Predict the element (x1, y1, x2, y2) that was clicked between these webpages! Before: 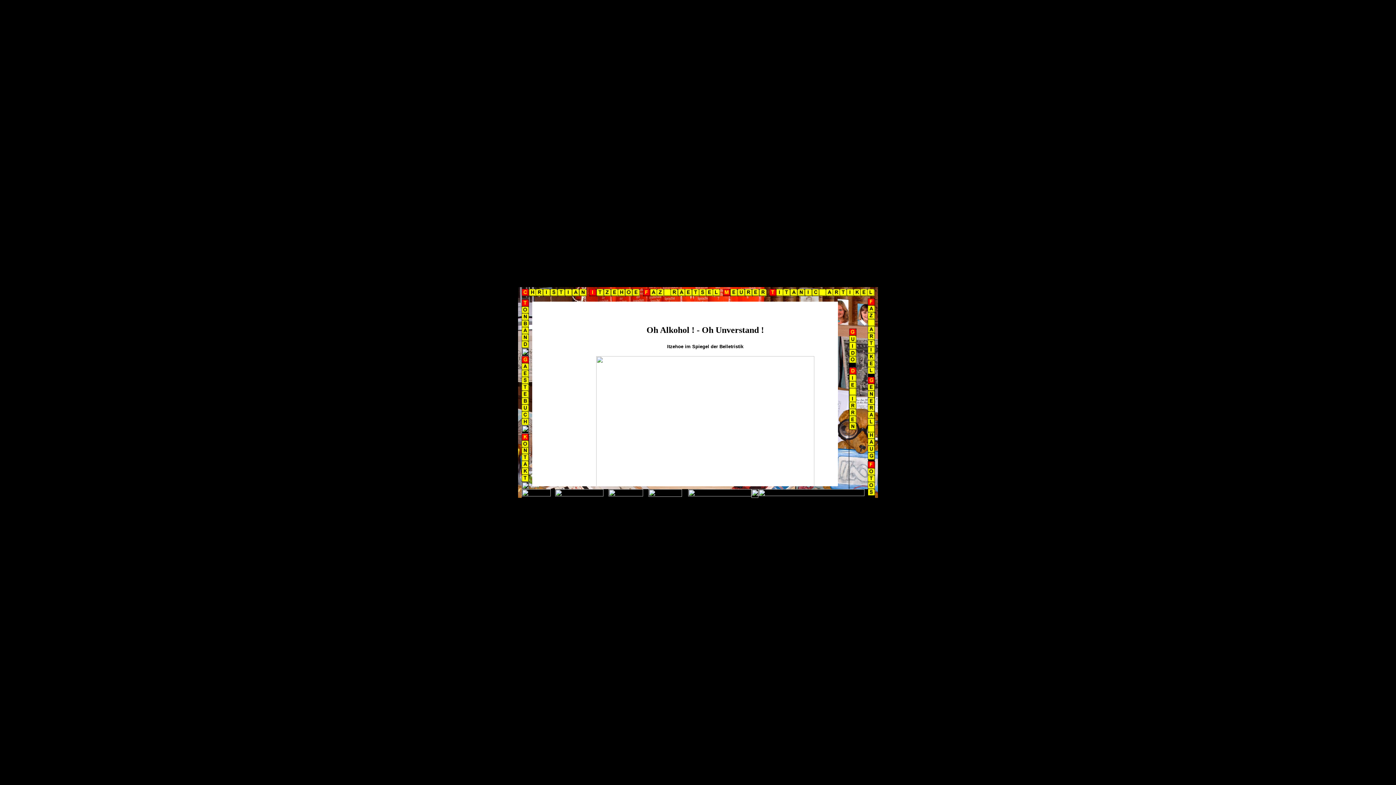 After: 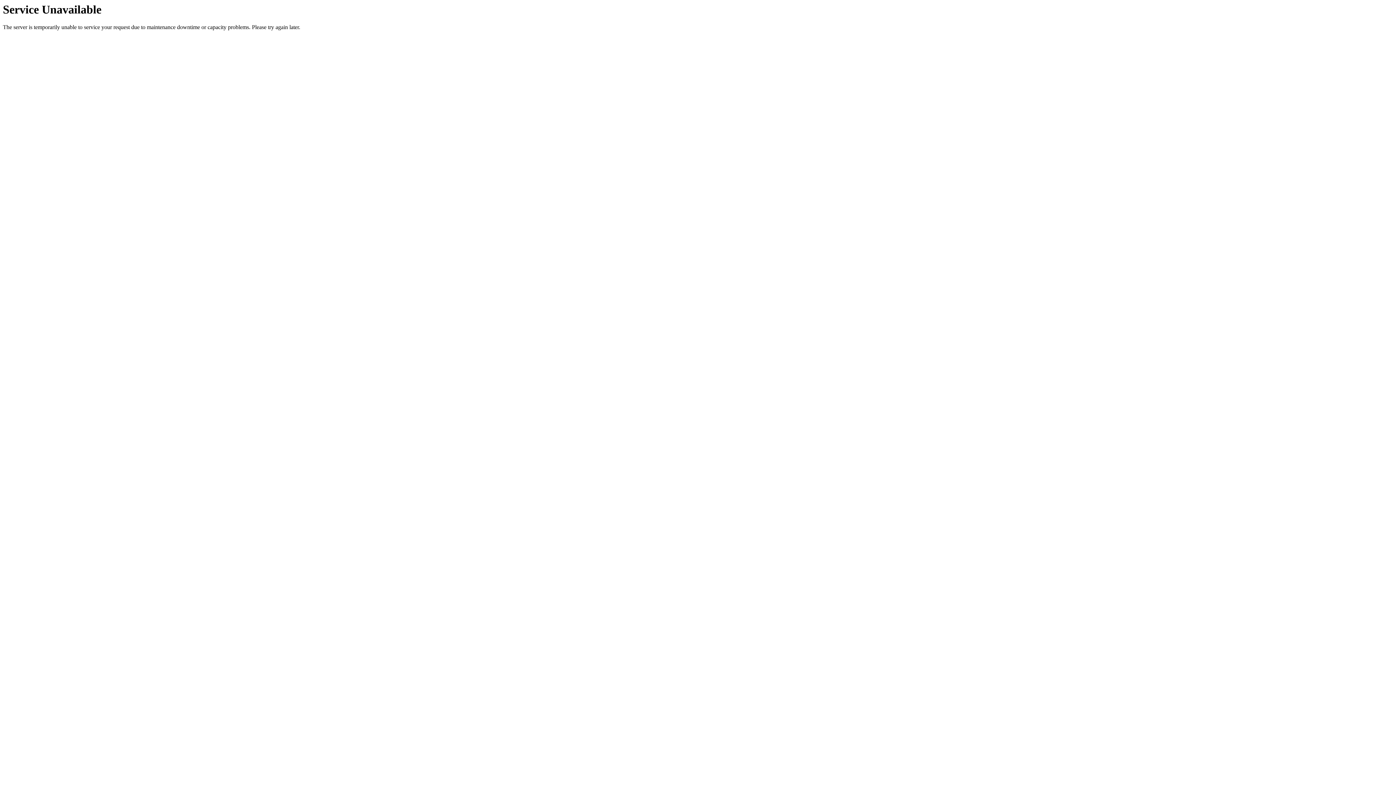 Action: bbox: (868, 369, 874, 375)